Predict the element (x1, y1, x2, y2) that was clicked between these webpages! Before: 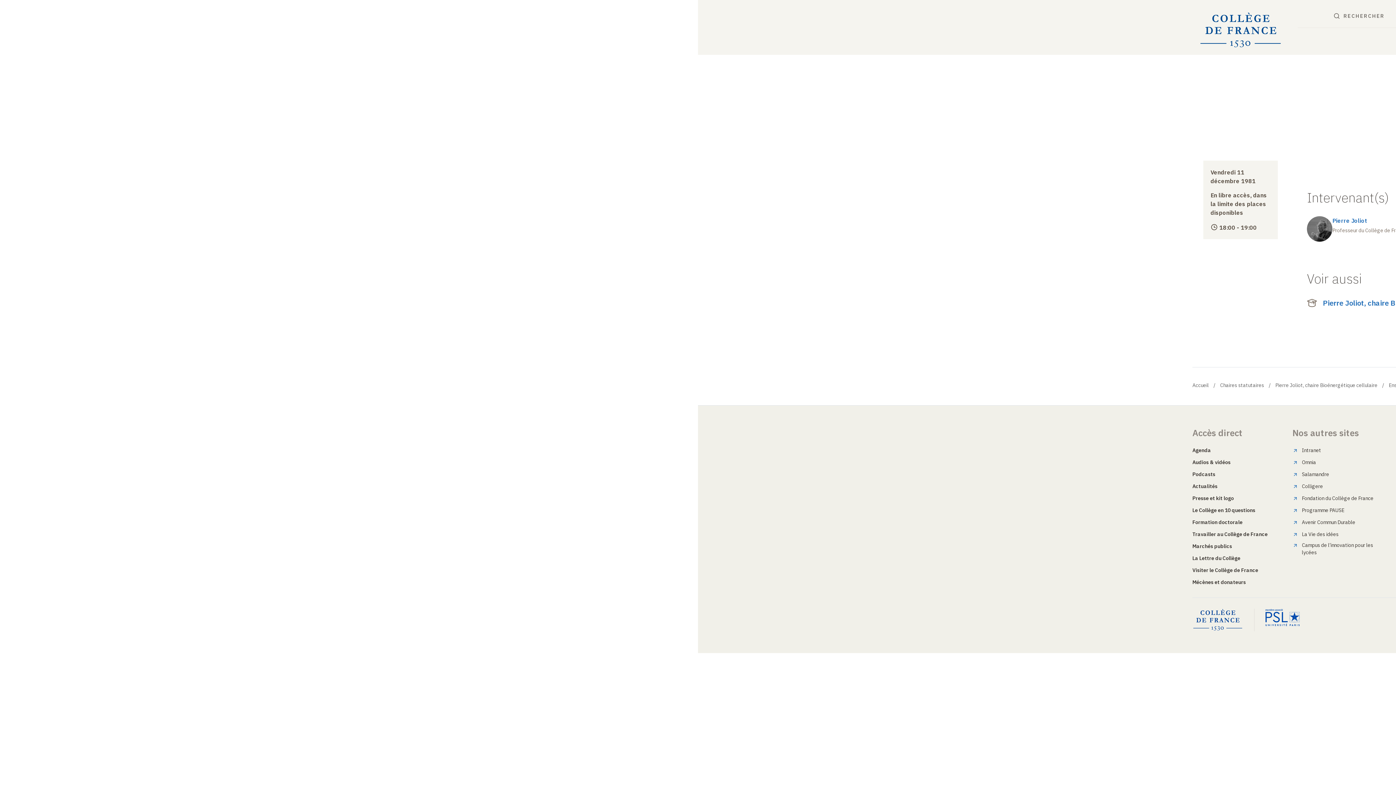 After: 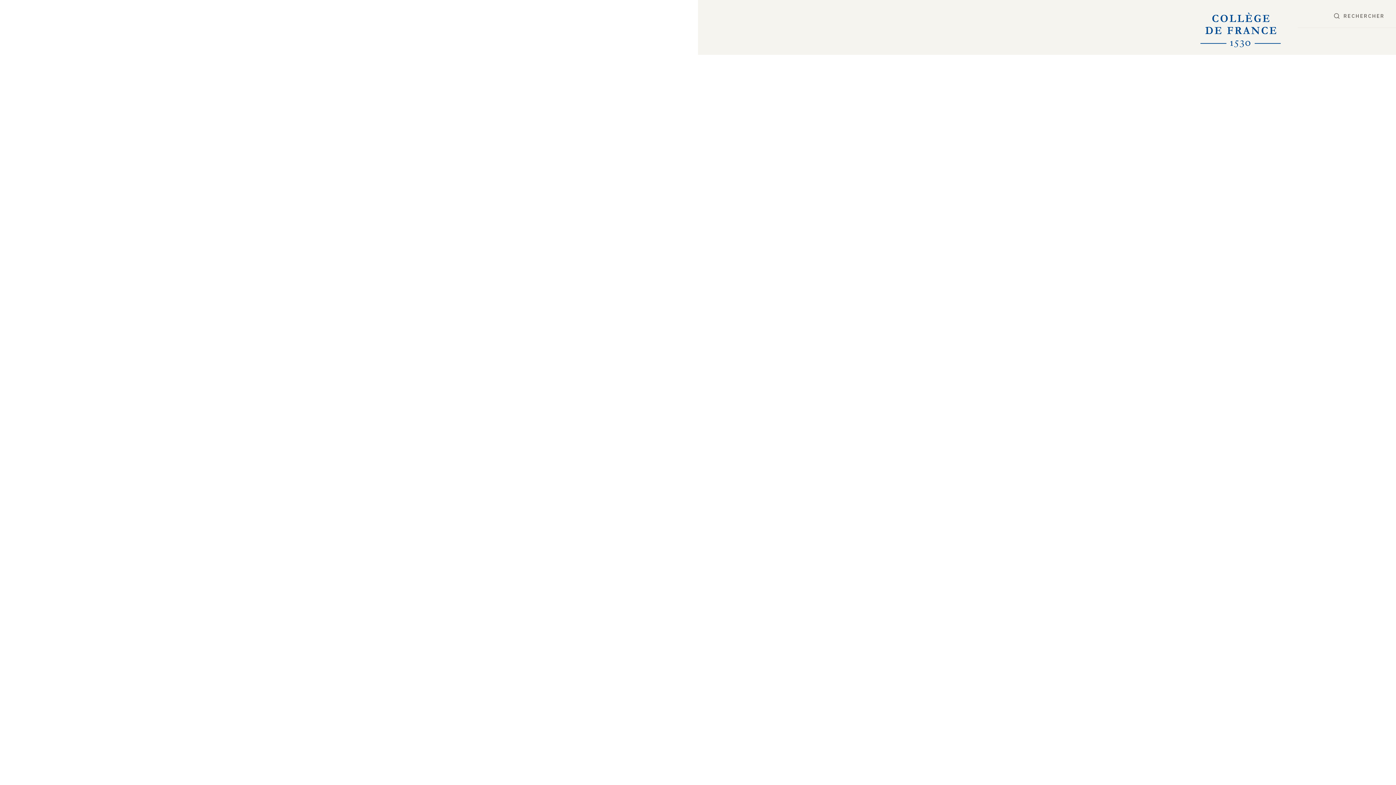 Action: bbox: (1220, 382, 1264, 388) label: Chaires statutaires